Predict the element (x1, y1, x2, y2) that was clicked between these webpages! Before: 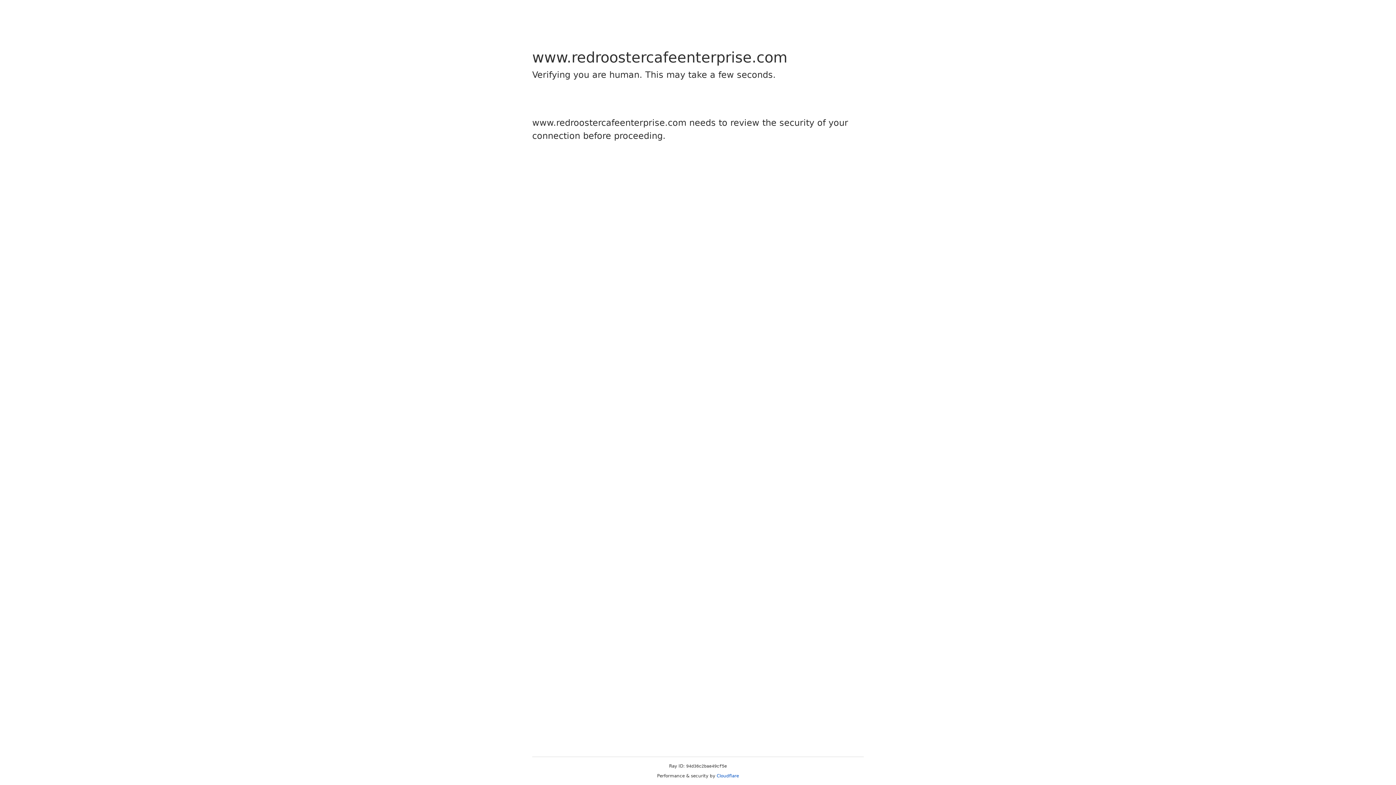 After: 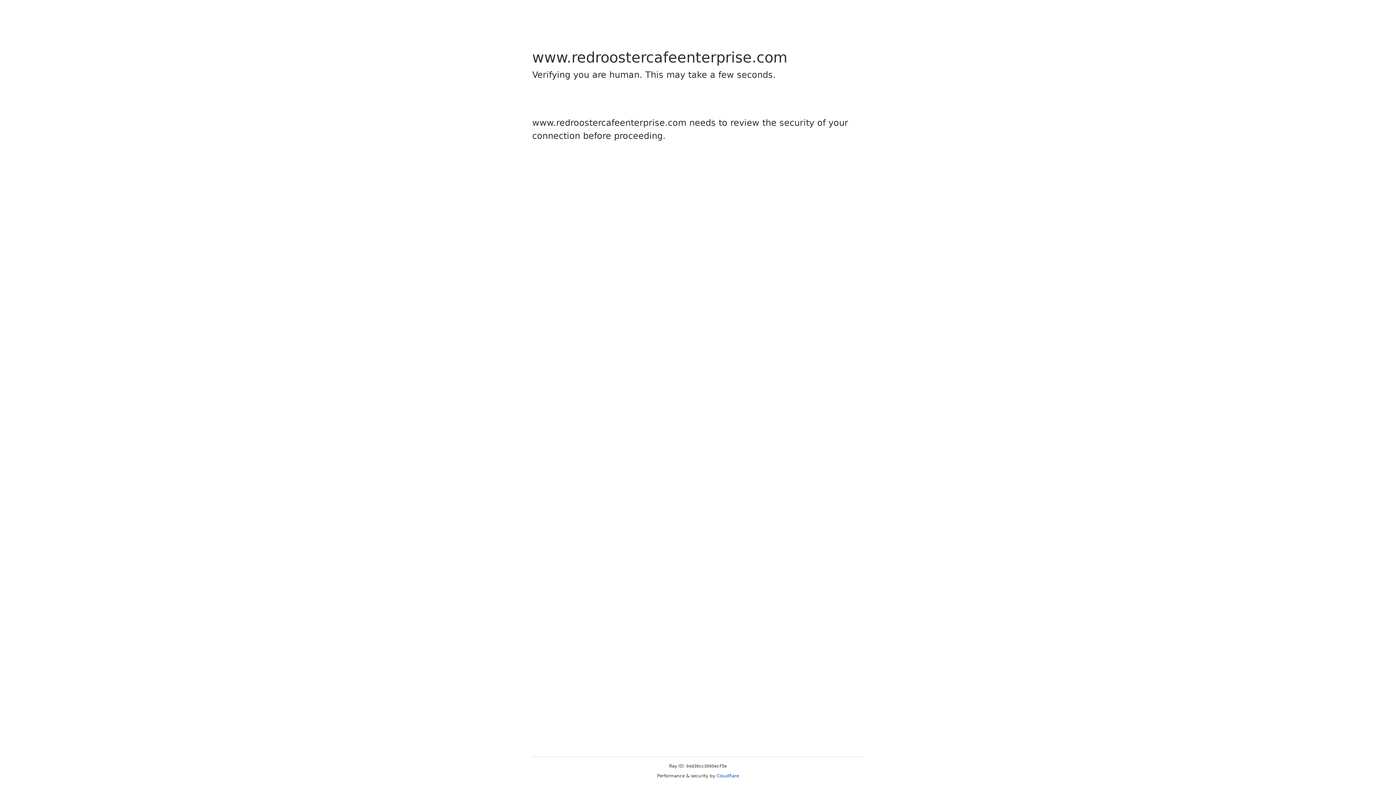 Action: bbox: (716, 773, 739, 778) label: Cloudflare